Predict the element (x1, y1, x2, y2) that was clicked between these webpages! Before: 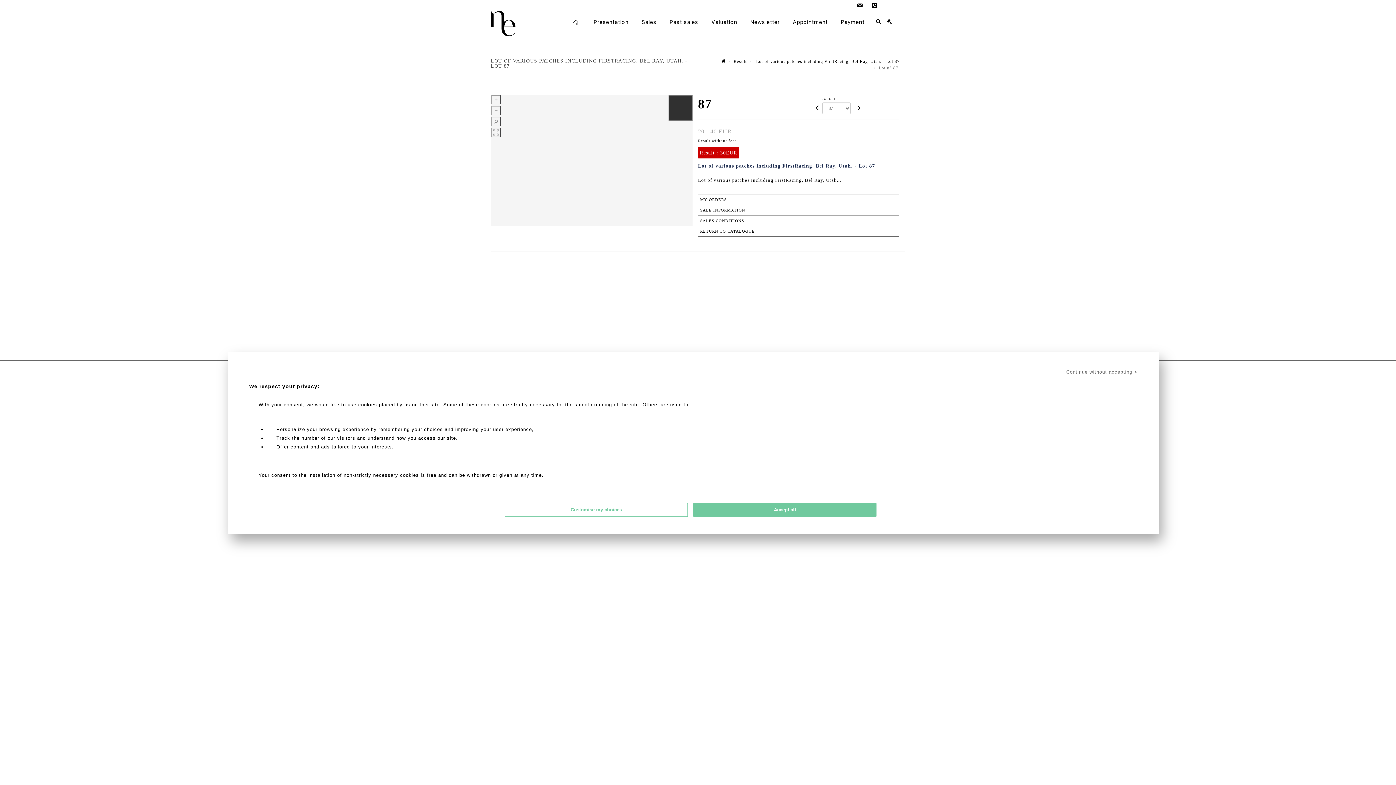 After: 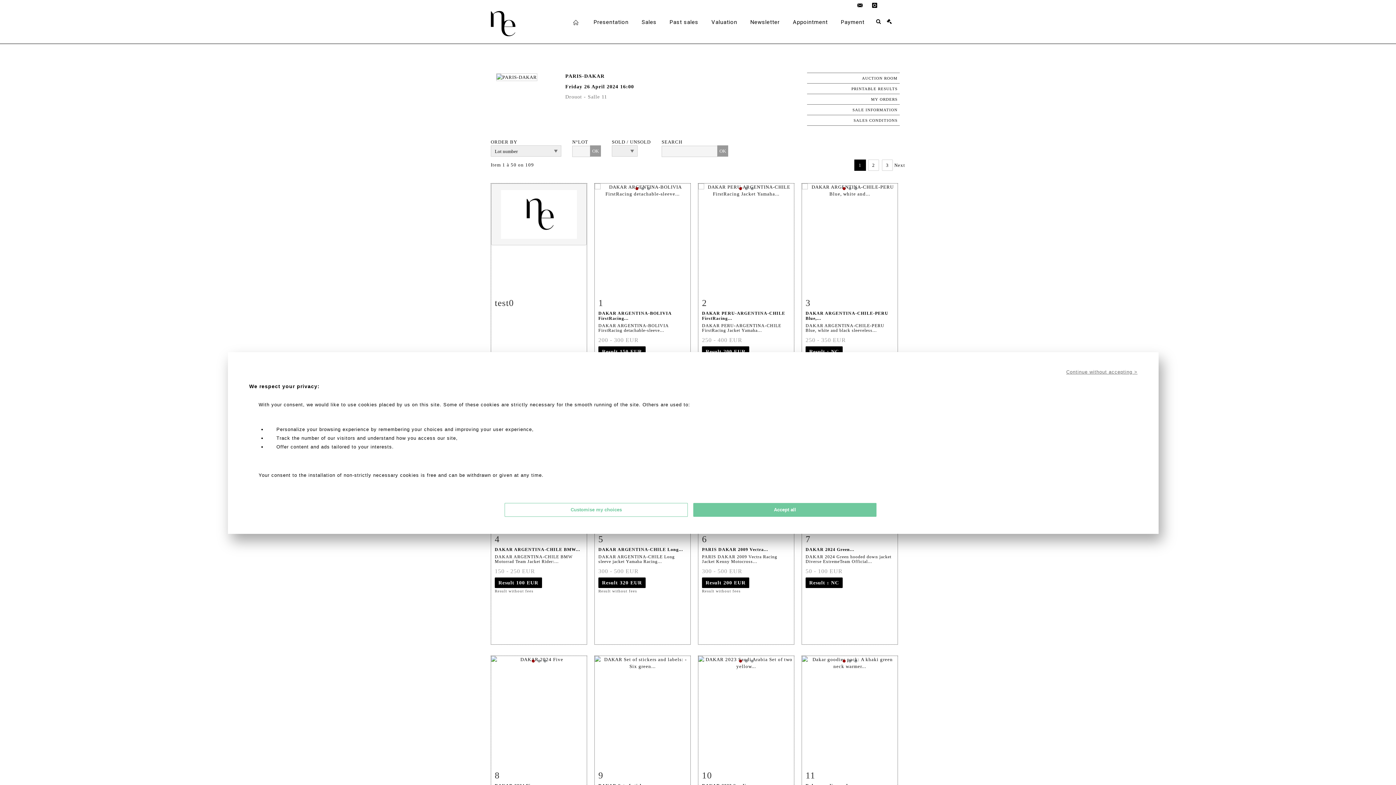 Action: label:  Lot of various patches including FirstRacing, Bel Ray, Utah. - Lot 87 bbox: (754, 59, 900, 64)